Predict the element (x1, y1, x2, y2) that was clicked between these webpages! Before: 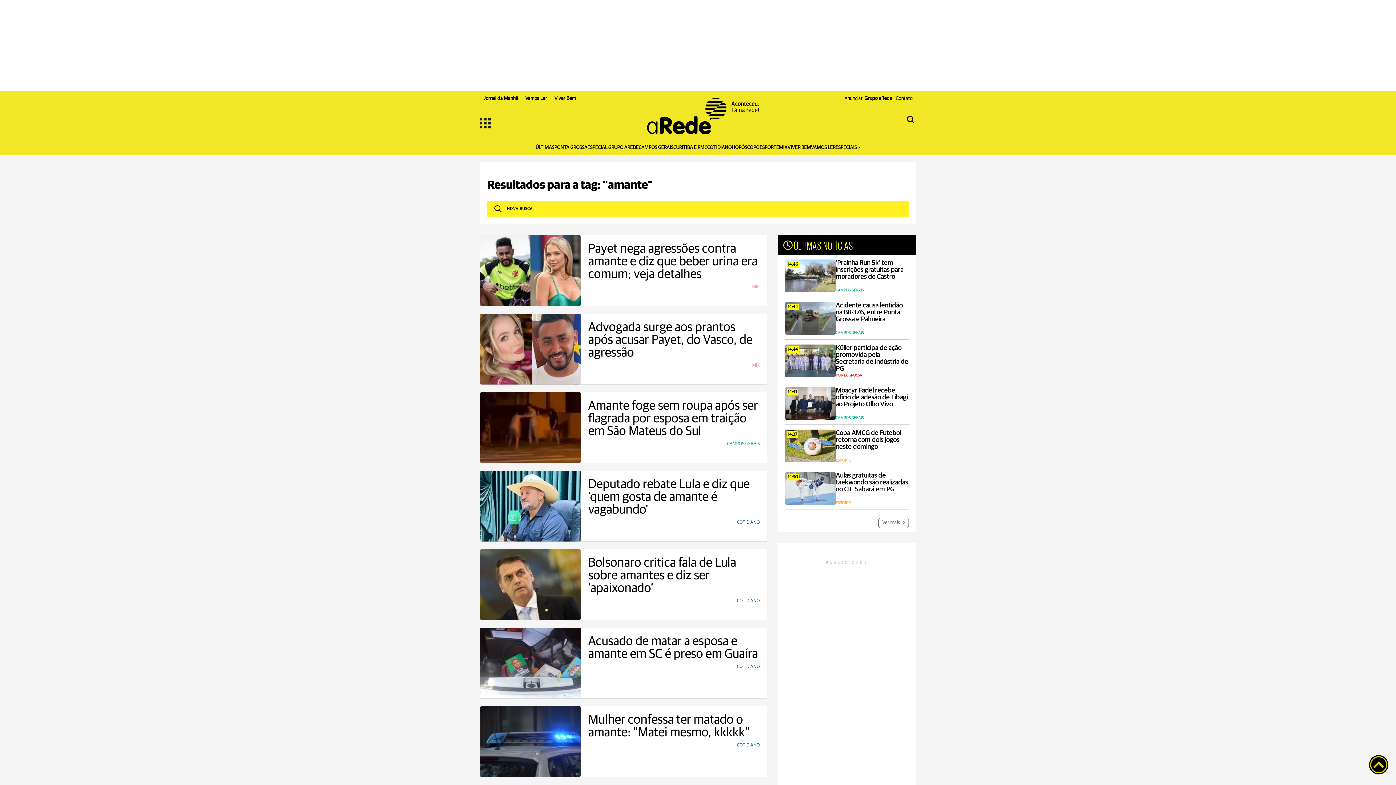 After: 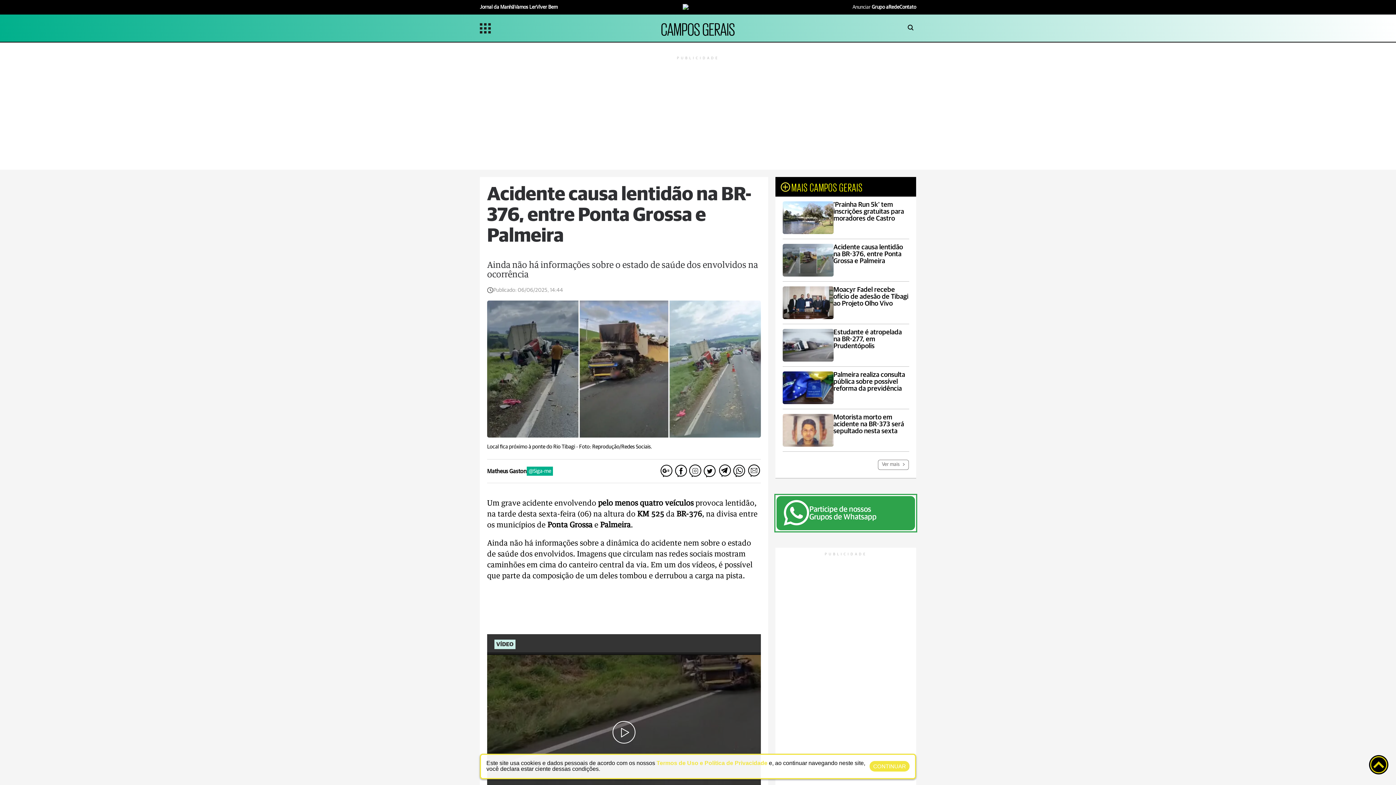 Action: label: 14:44
Acidente causa lentidão na BR-376, entre Ponta Grossa e Palmeira
CAMPOS GERAIS bbox: (785, 297, 909, 340)